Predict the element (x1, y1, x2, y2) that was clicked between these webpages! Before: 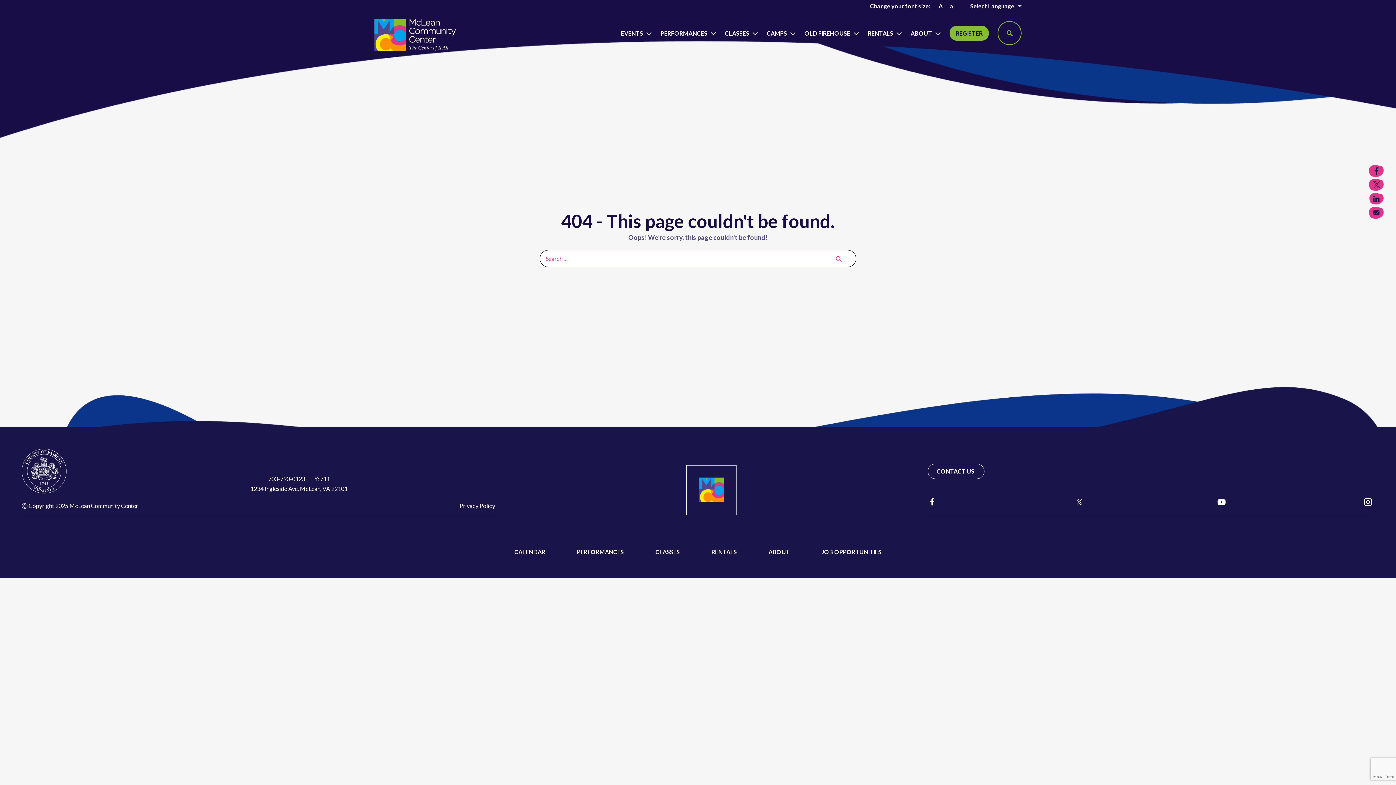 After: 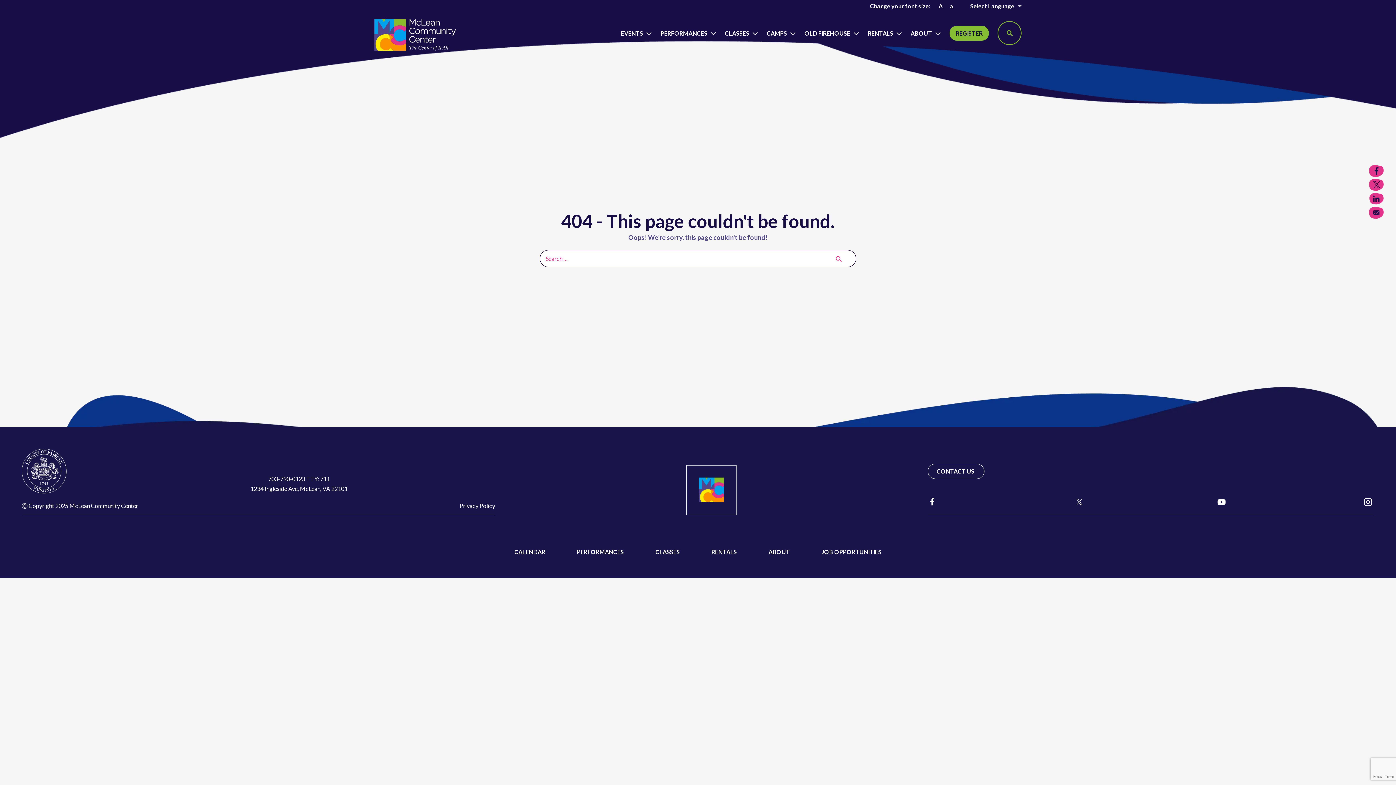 Action: bbox: (930, 498, 934, 505)